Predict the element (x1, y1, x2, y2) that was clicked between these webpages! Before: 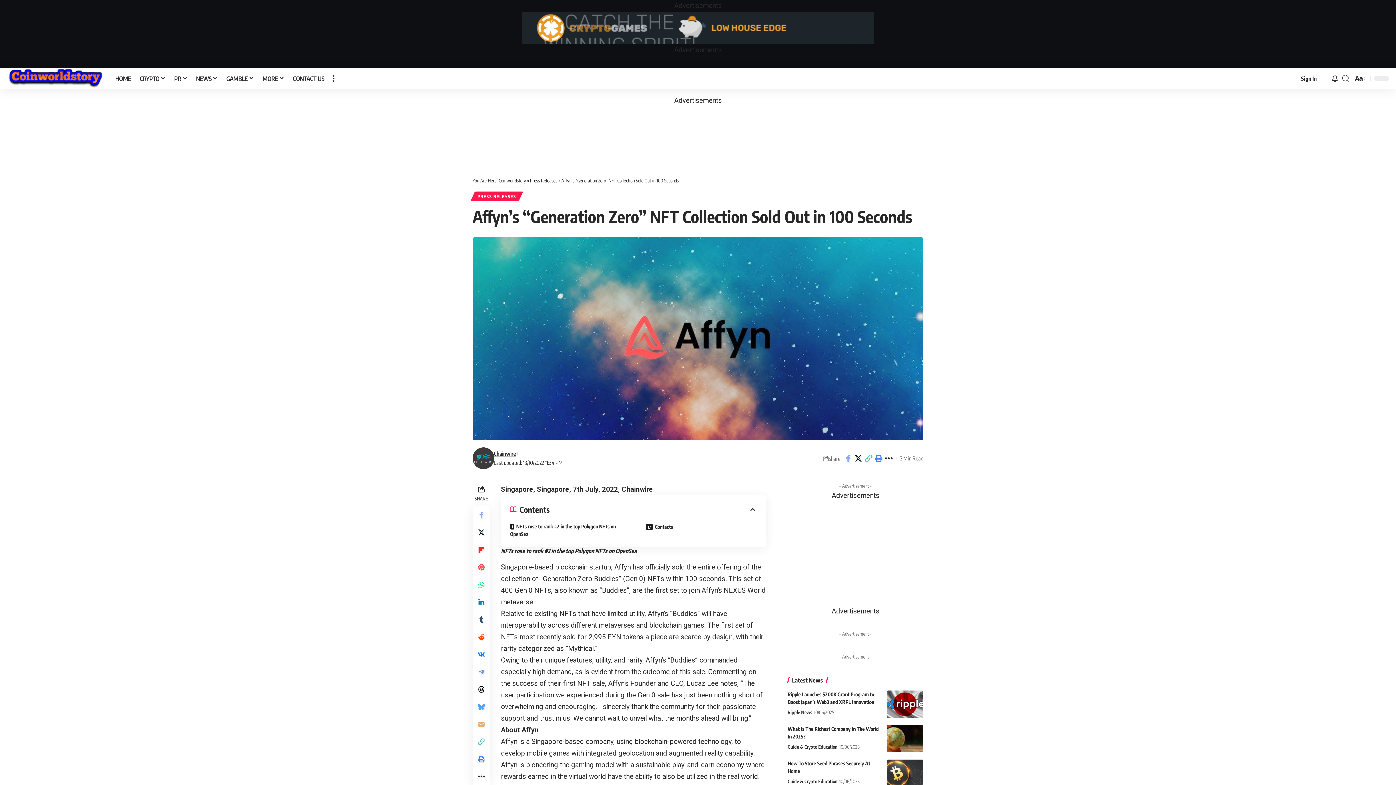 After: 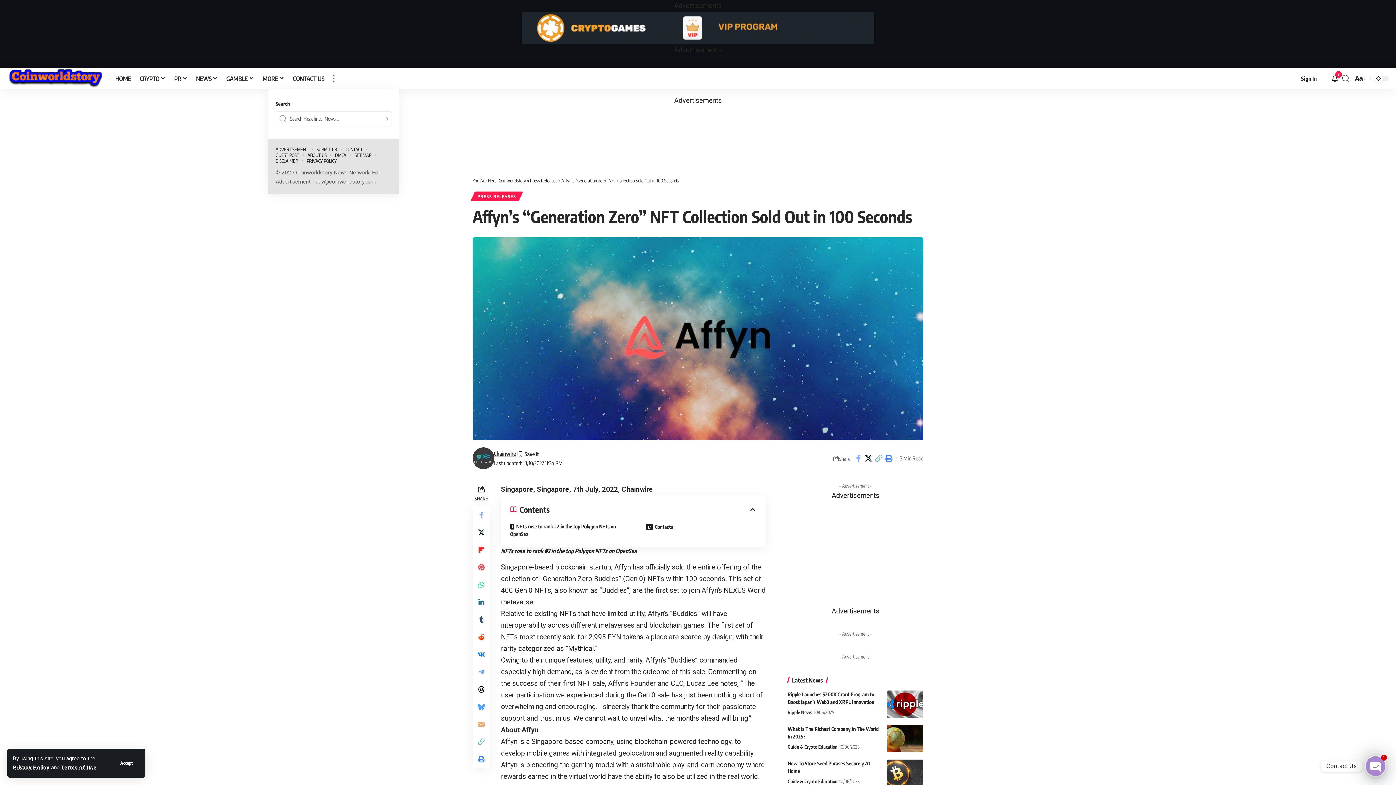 Action: label: more bbox: (328, 67, 338, 89)